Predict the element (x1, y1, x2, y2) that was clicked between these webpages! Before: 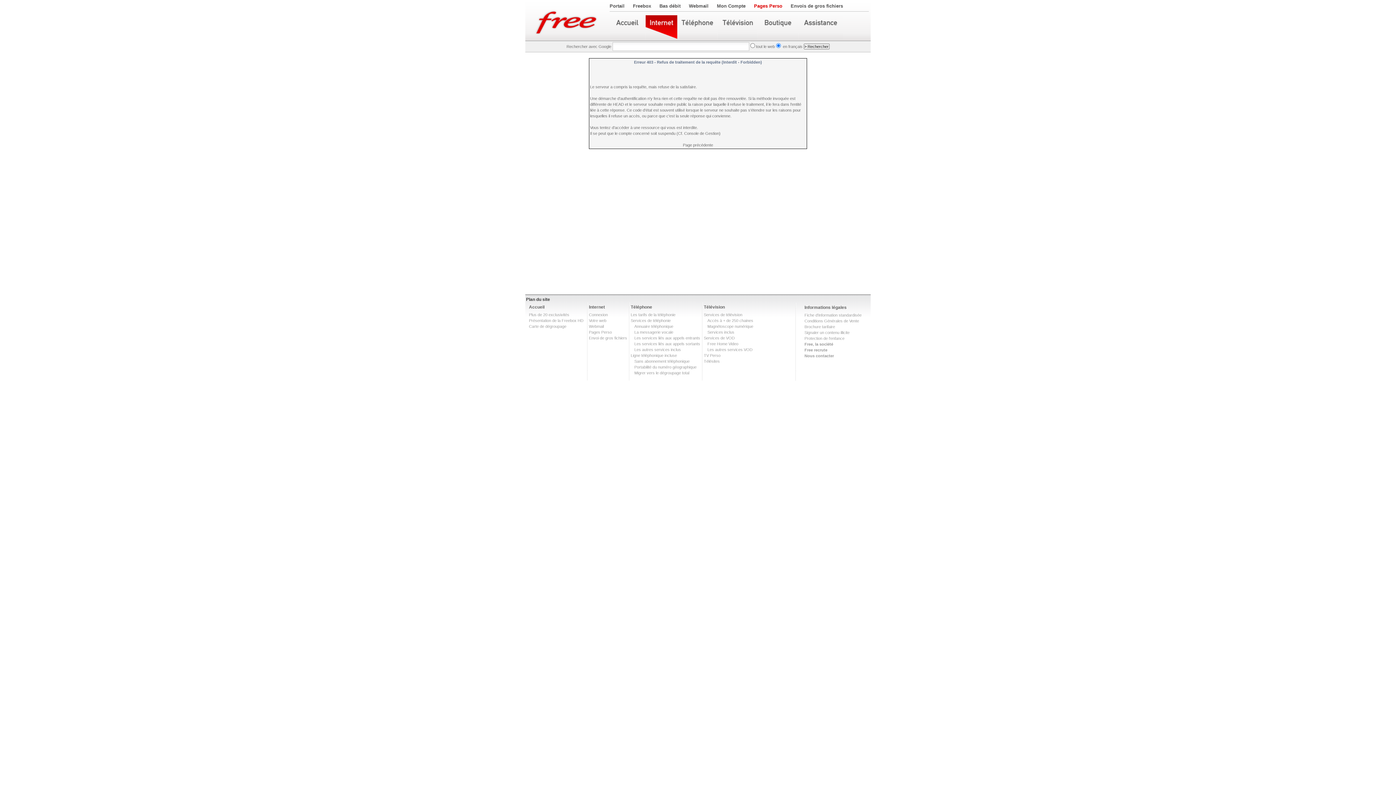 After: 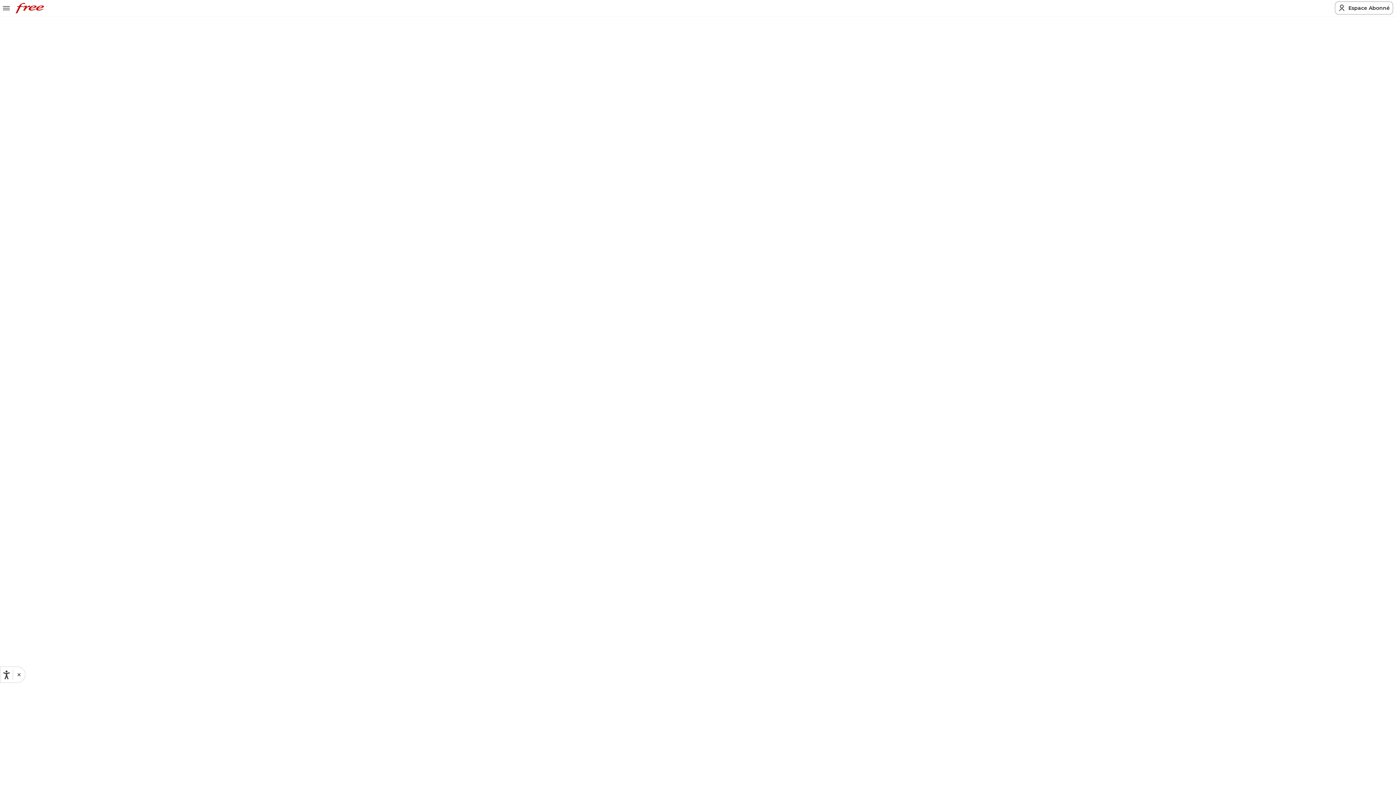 Action: label: Téléphone bbox: (630, 304, 652, 309)